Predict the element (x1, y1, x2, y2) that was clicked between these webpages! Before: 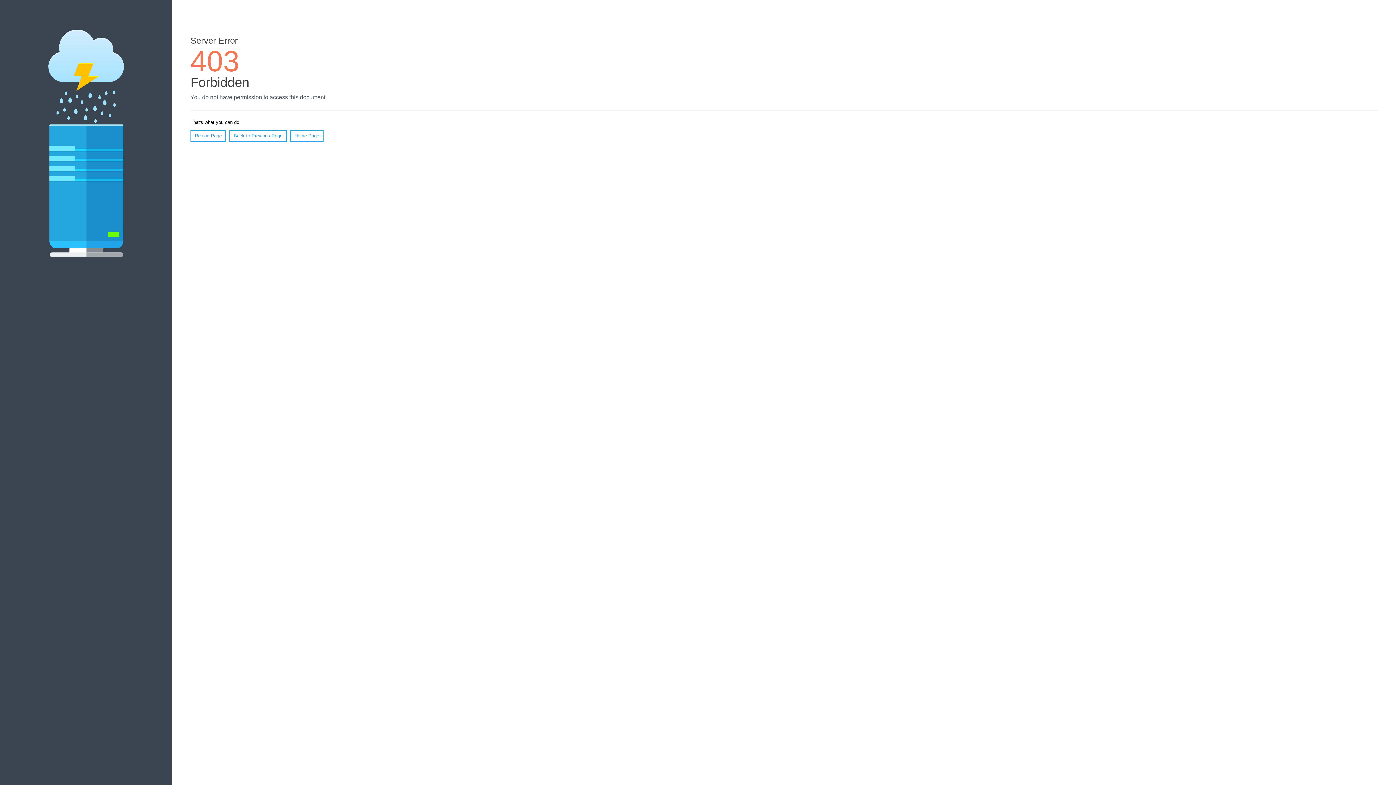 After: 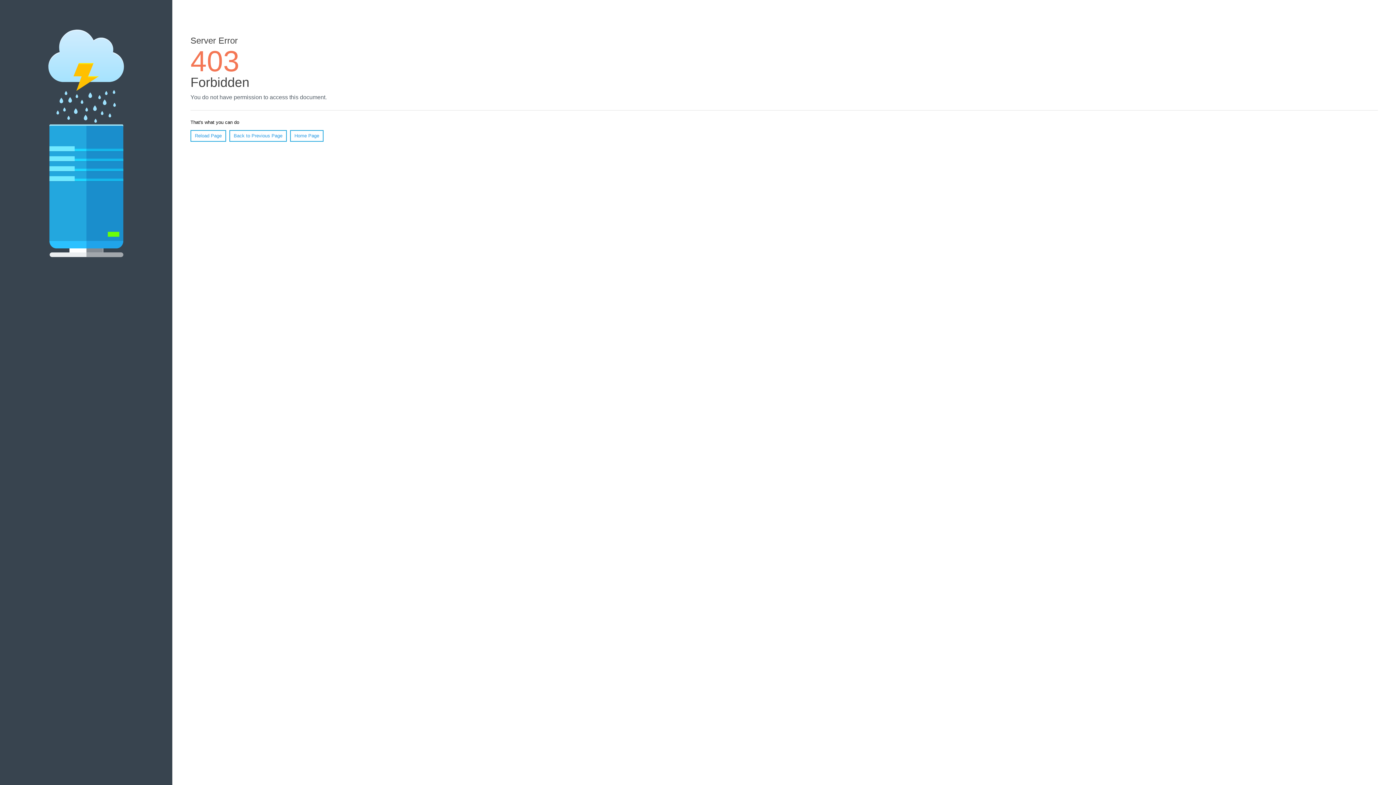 Action: label: Home Page bbox: (290, 130, 323, 141)